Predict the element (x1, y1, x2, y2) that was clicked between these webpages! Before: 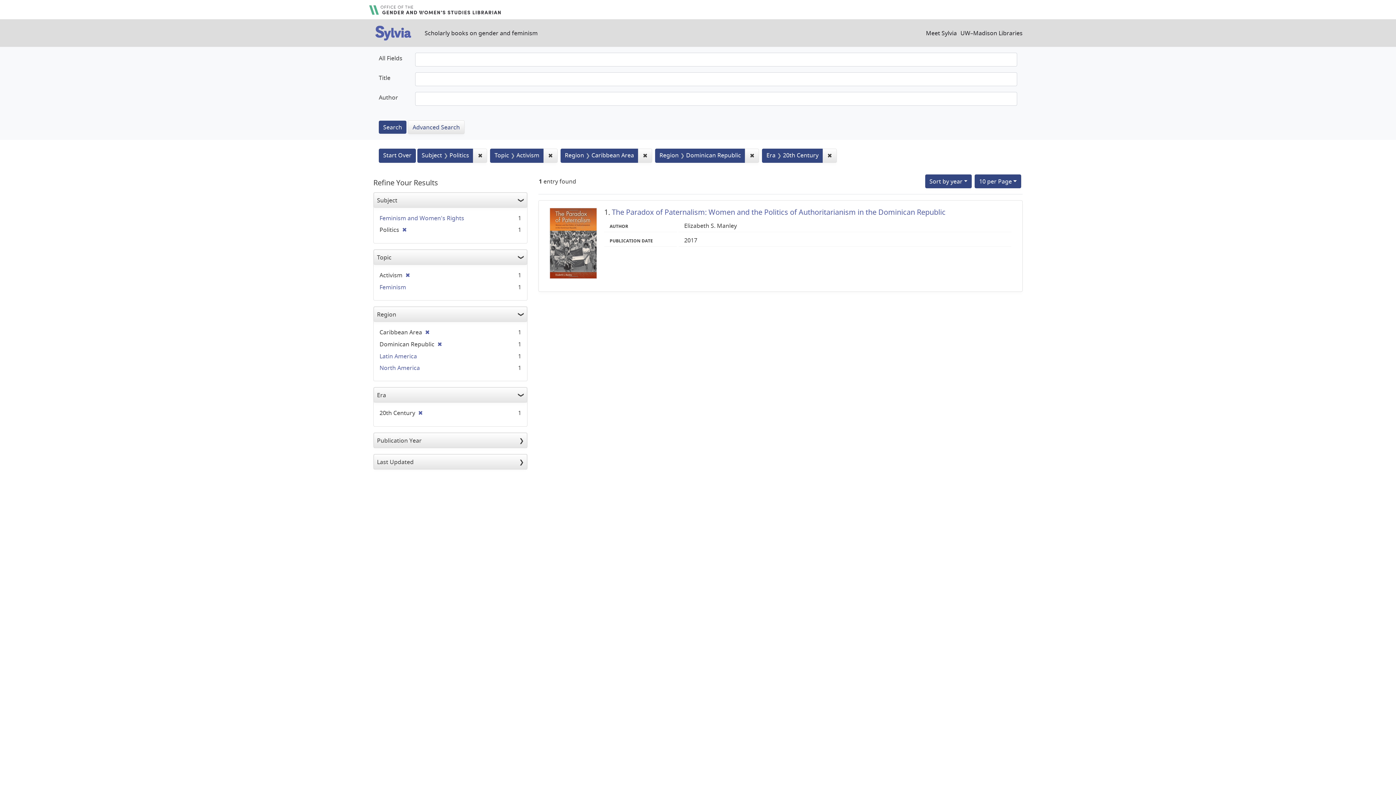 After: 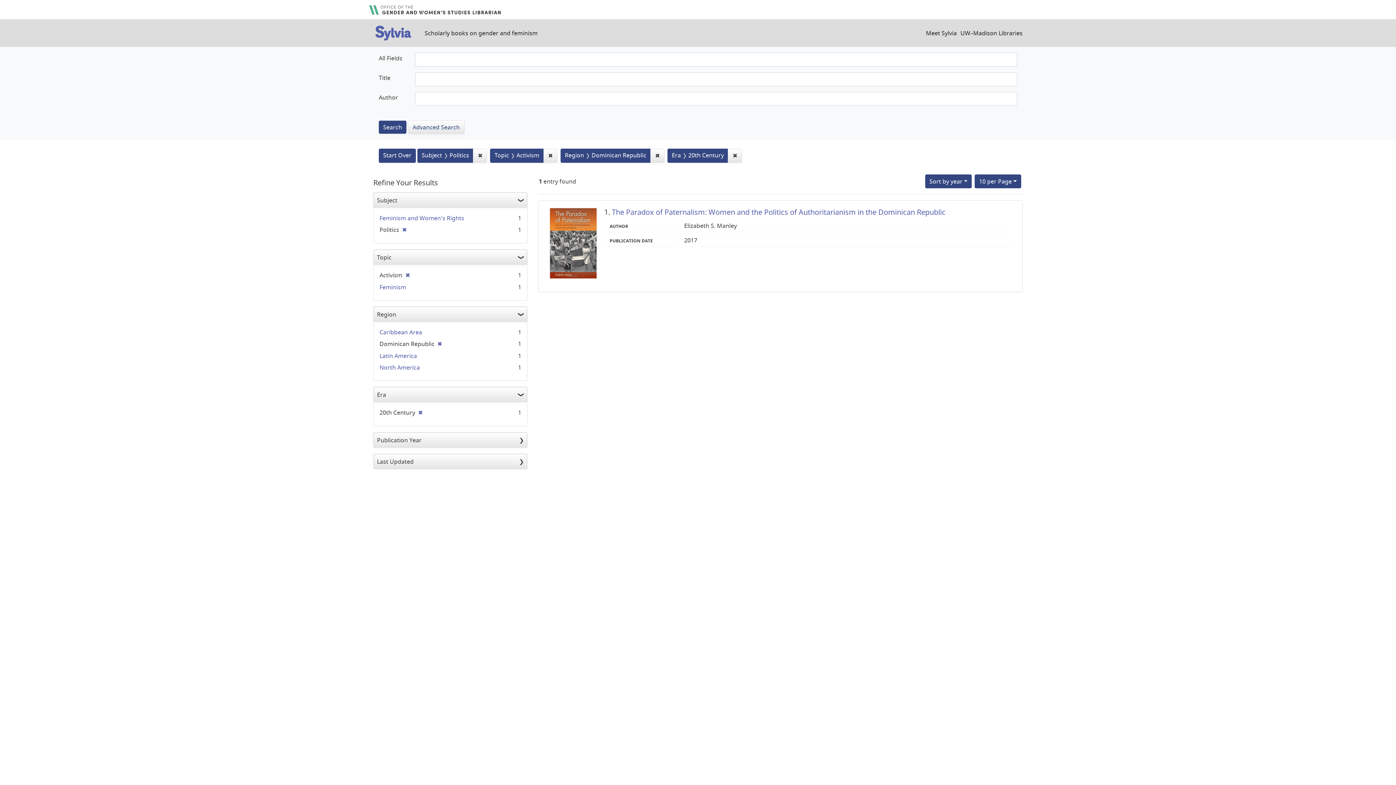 Action: bbox: (422, 328, 429, 336) label: ✖
[remove]